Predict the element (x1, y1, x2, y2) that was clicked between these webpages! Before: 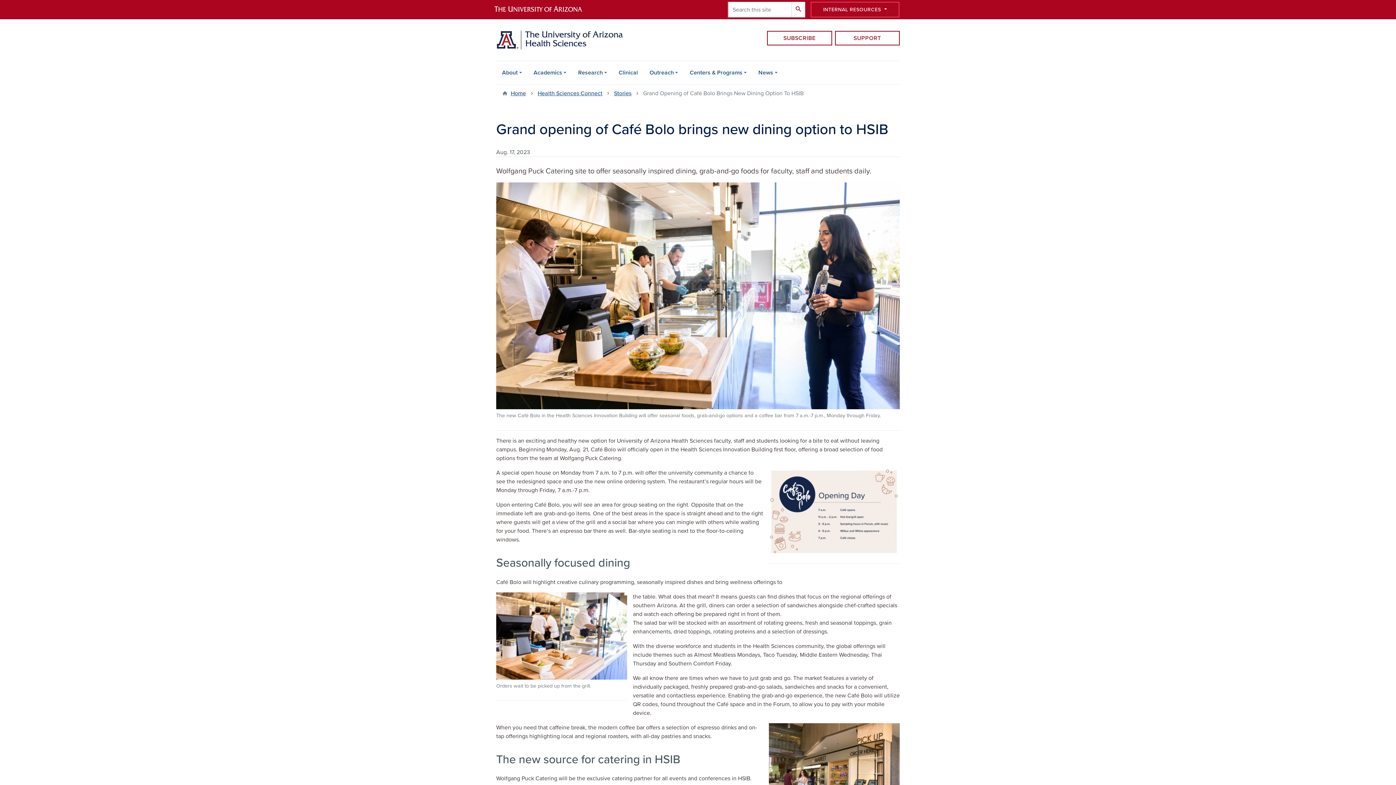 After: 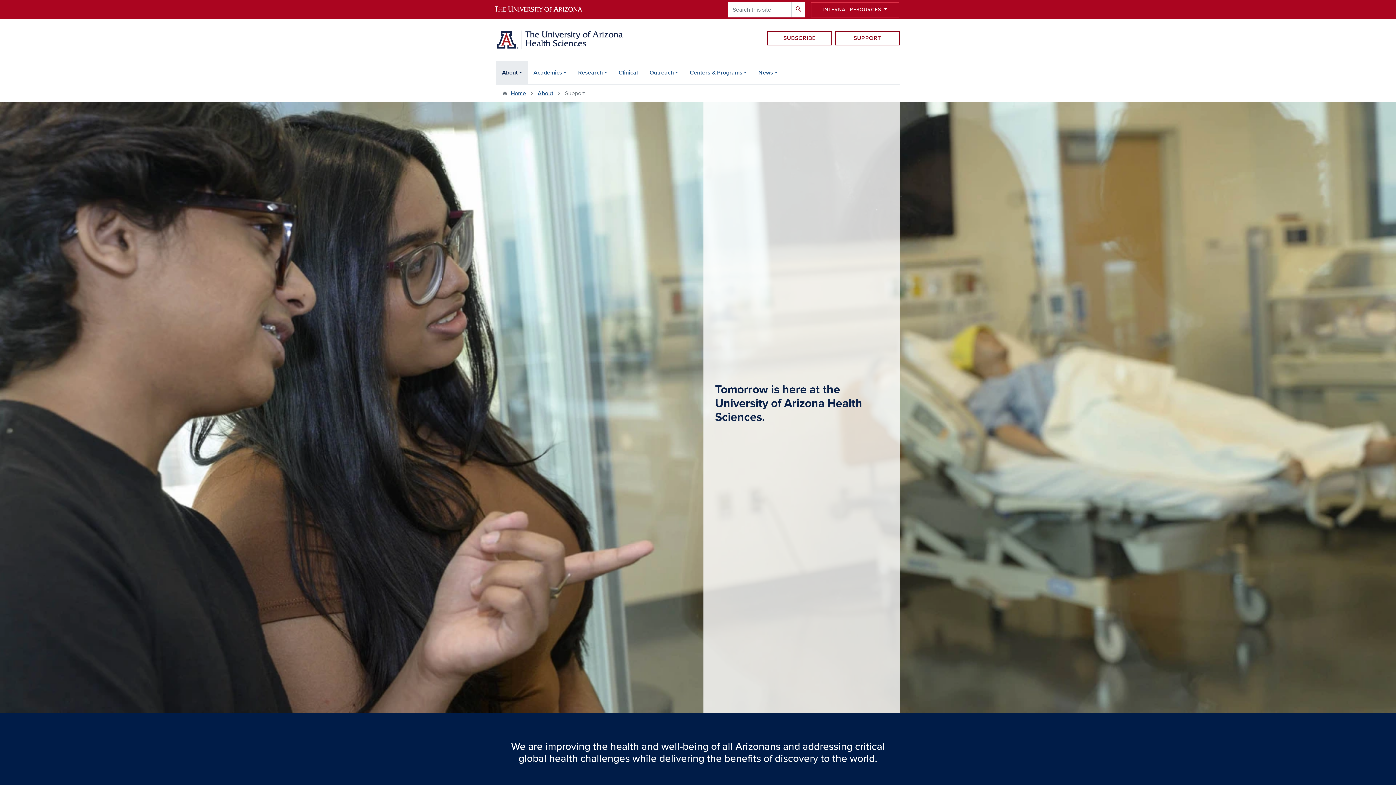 Action: label: SUPPORT bbox: (835, 30, 900, 45)